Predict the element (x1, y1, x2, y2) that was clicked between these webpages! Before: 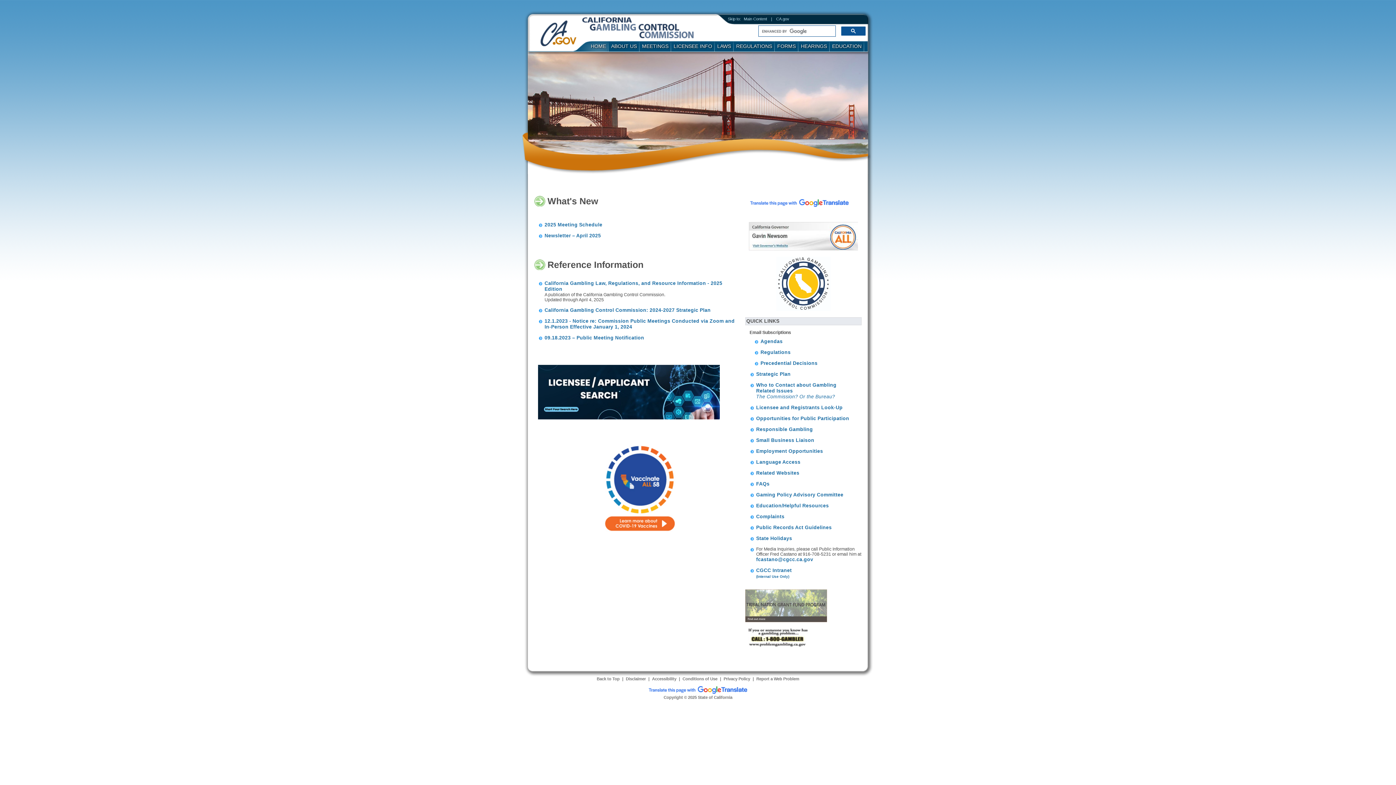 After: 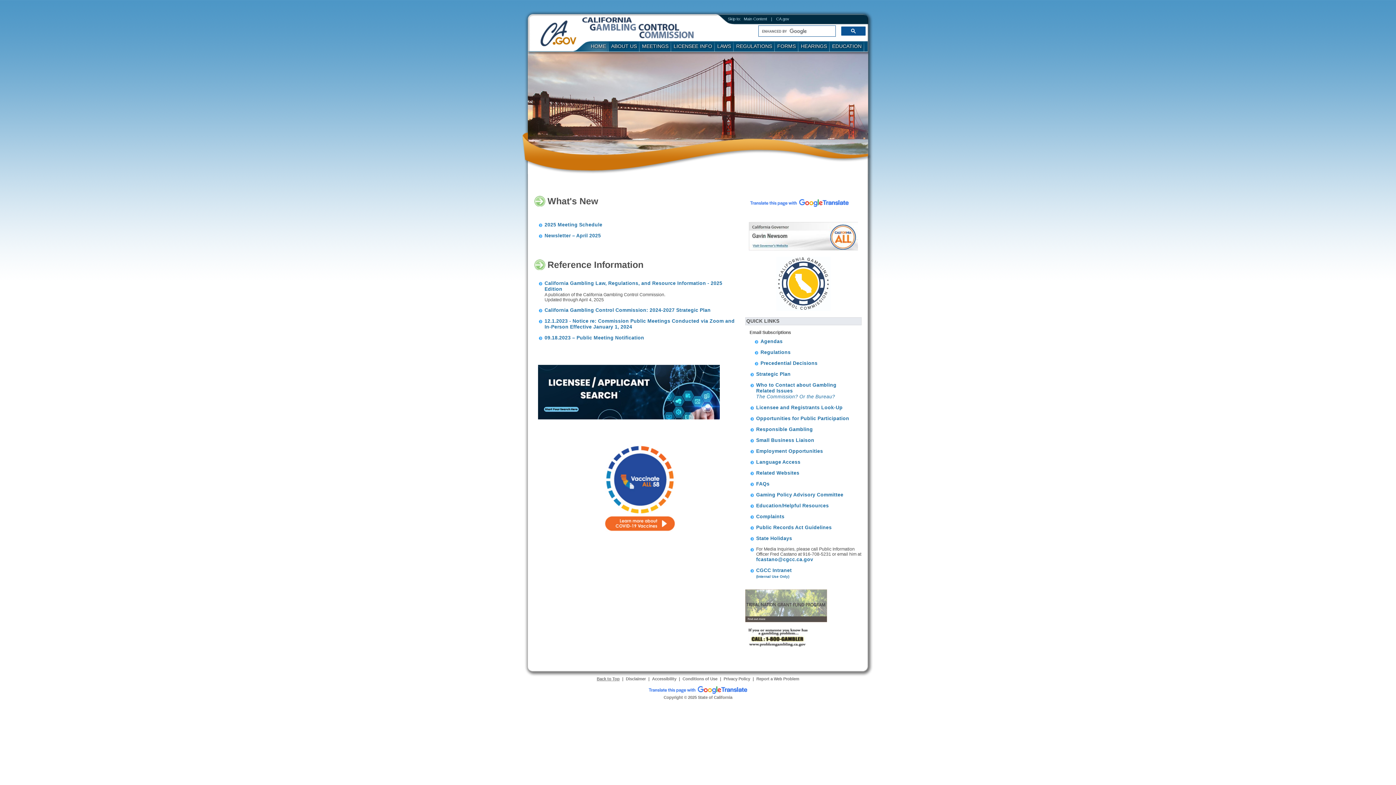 Action: bbox: (595, 677, 621, 681) label: Back to Top